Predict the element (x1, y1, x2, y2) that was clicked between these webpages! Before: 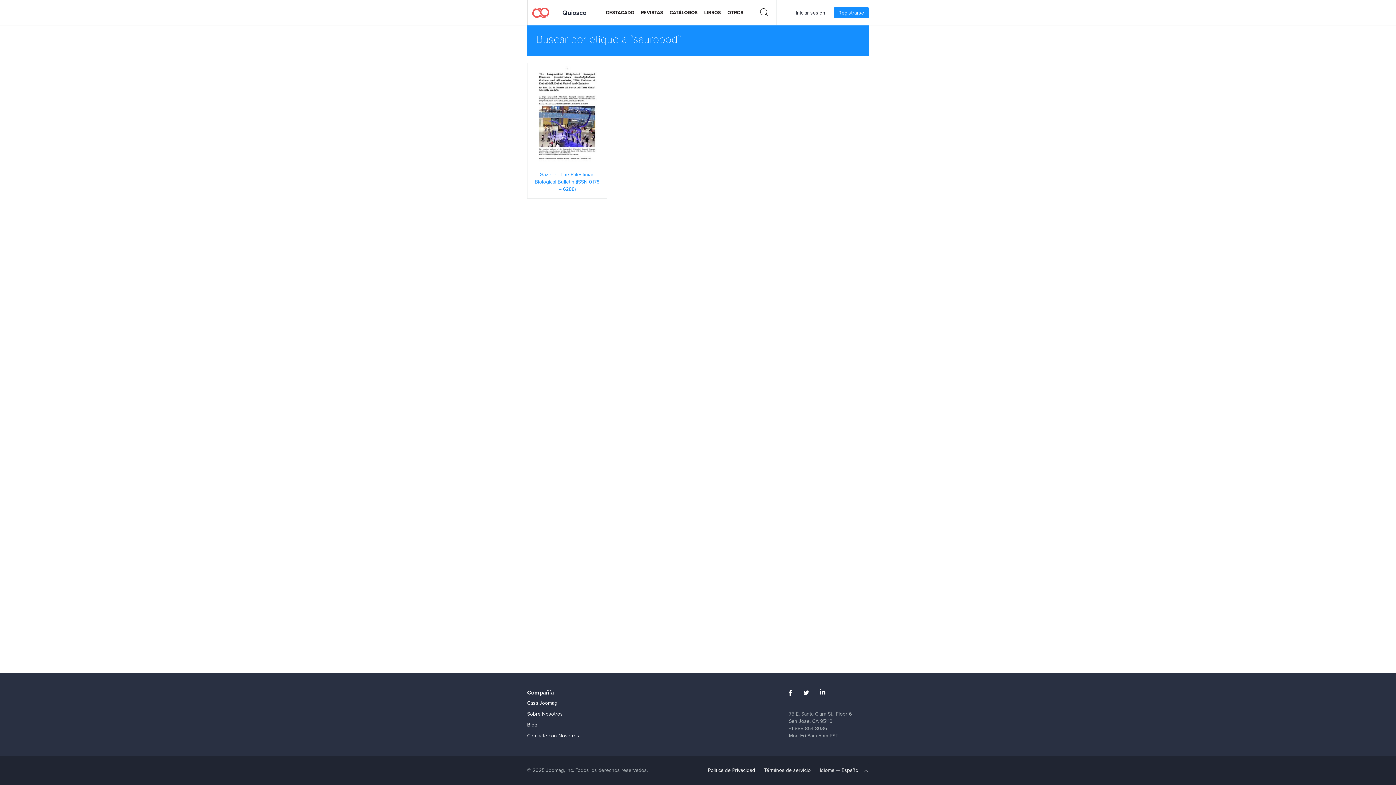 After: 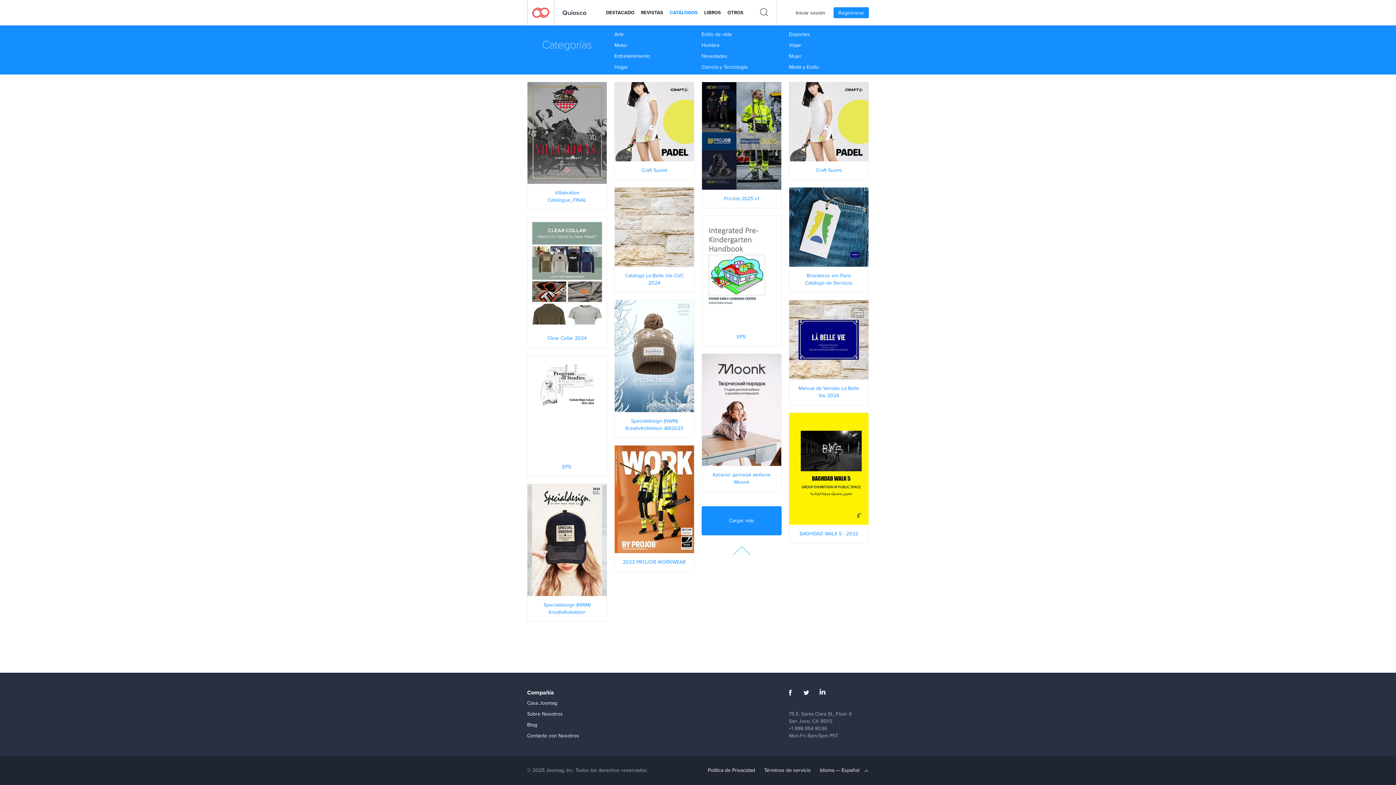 Action: label: CATÁLOGOS bbox: (669, 5, 697, 20)